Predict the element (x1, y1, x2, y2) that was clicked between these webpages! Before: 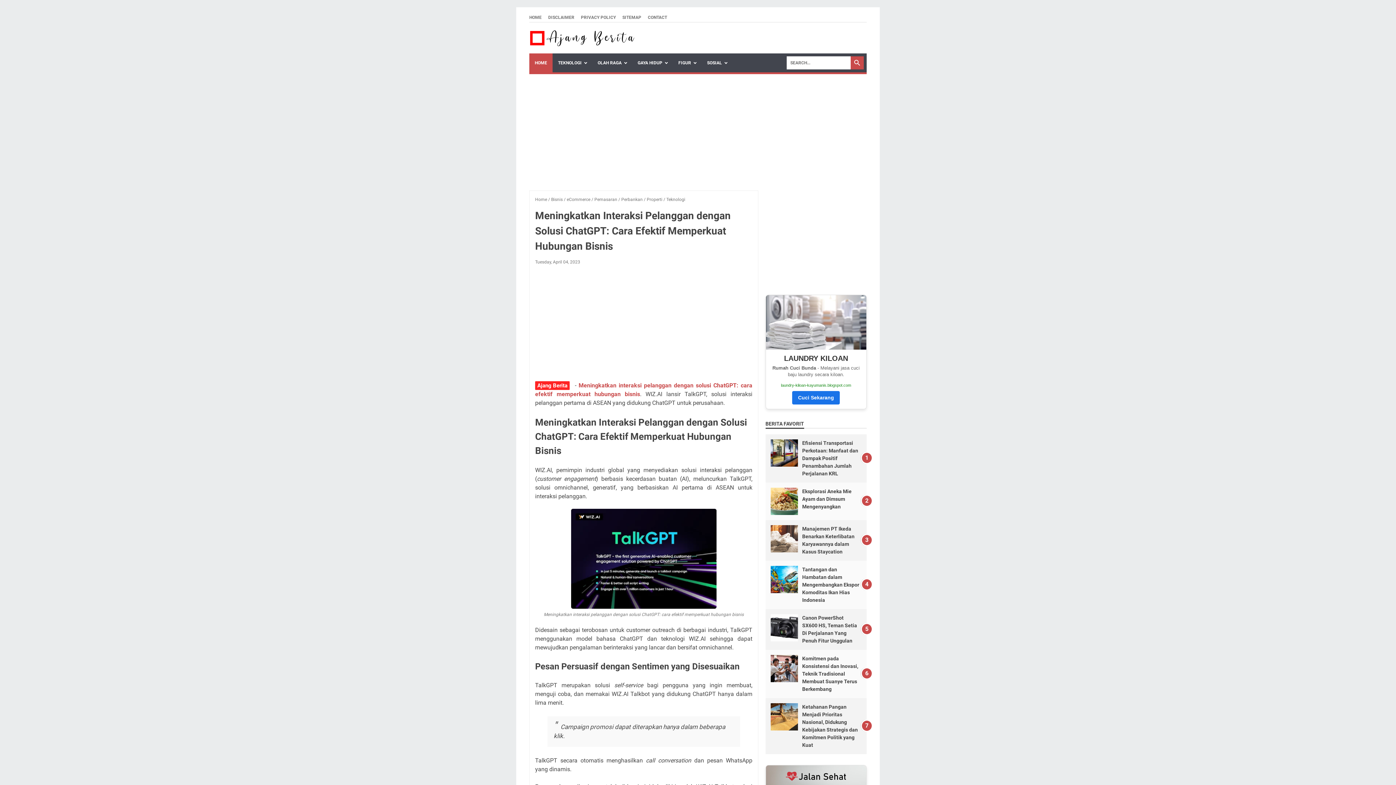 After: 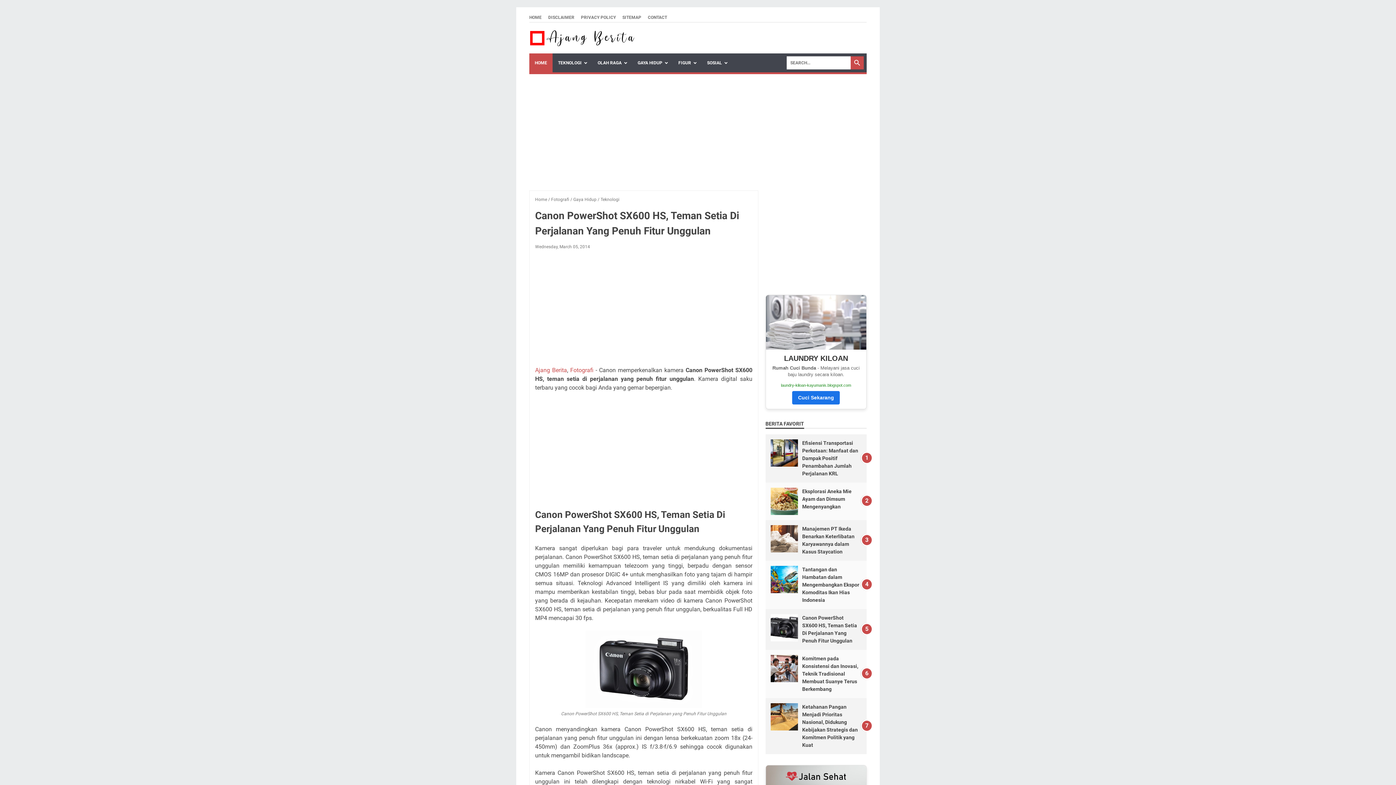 Action: bbox: (770, 614, 798, 641)